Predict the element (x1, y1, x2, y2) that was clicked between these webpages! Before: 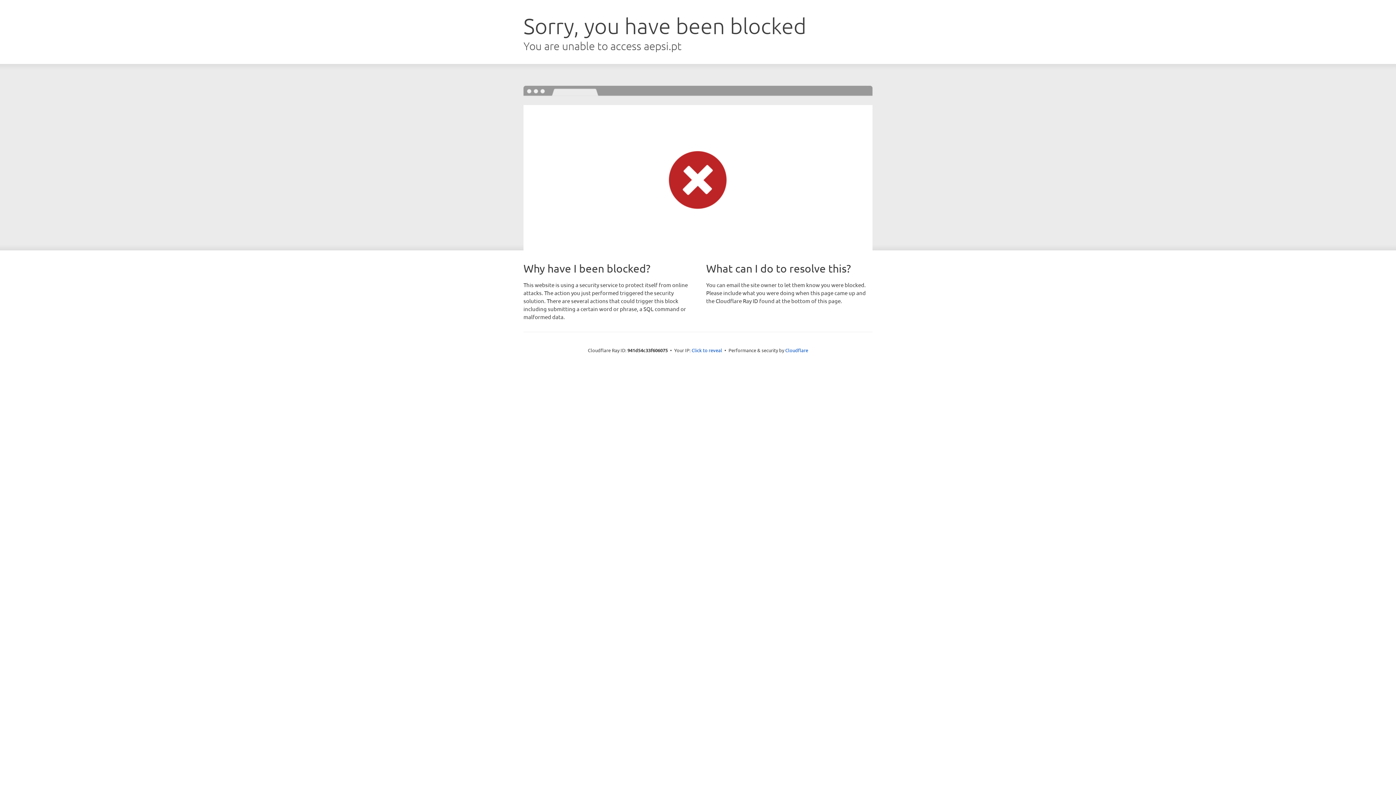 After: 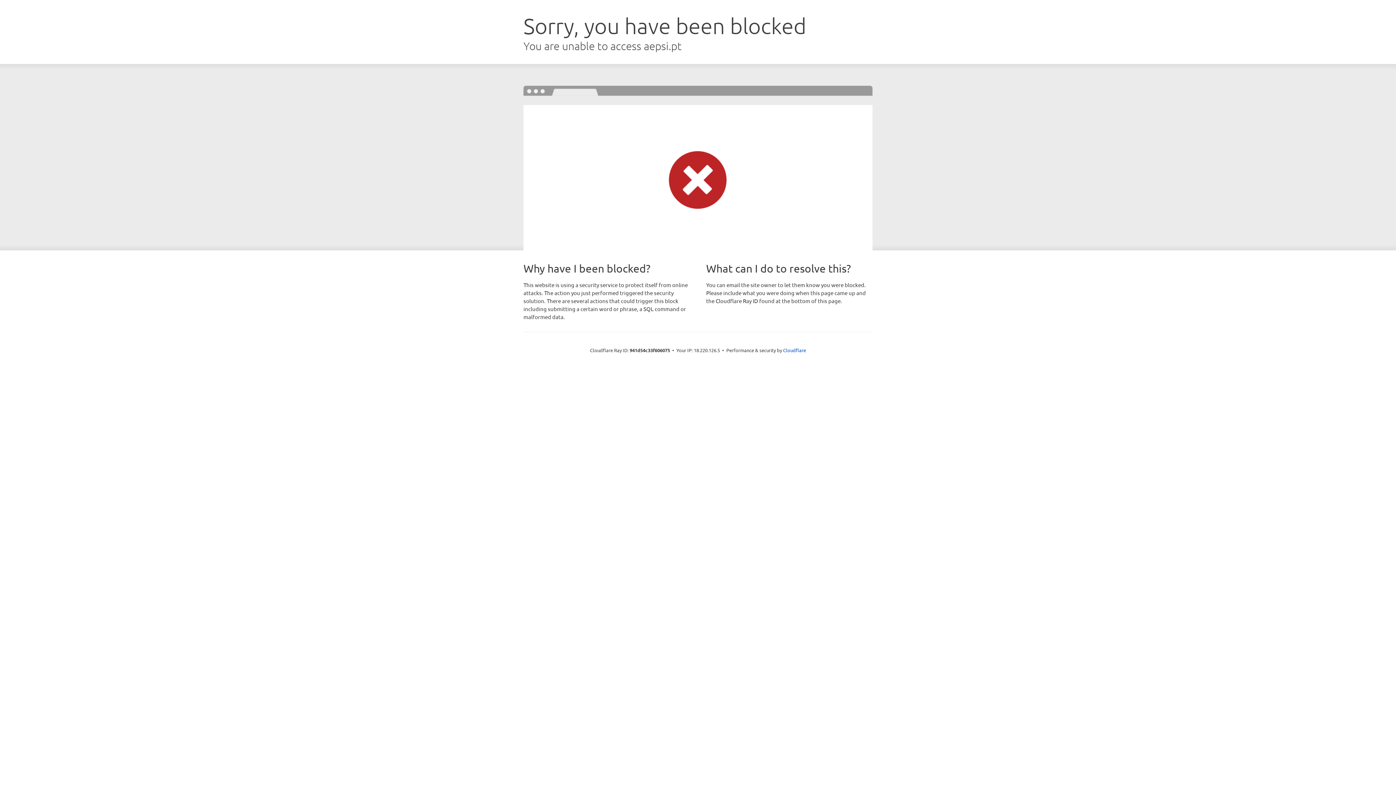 Action: label: Click to reveal bbox: (691, 346, 722, 353)